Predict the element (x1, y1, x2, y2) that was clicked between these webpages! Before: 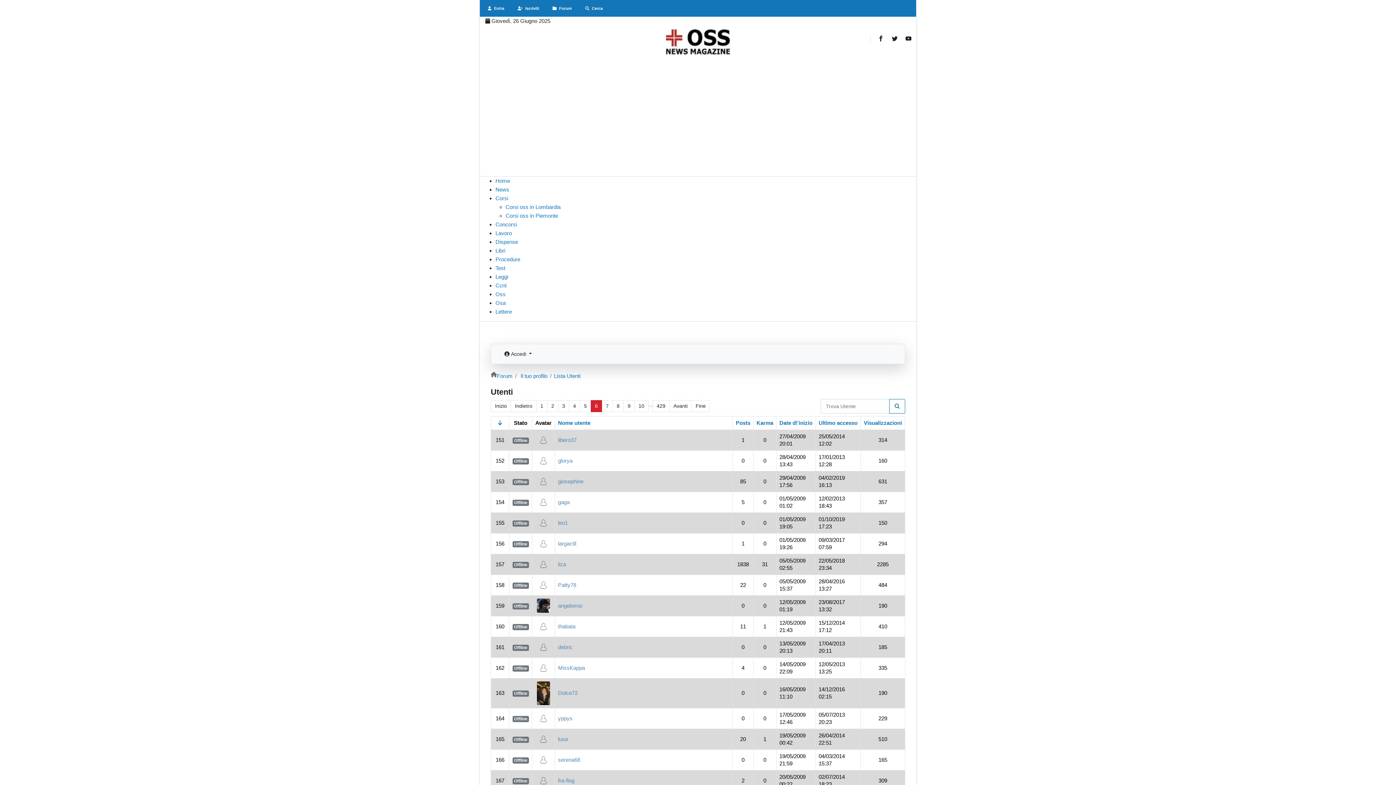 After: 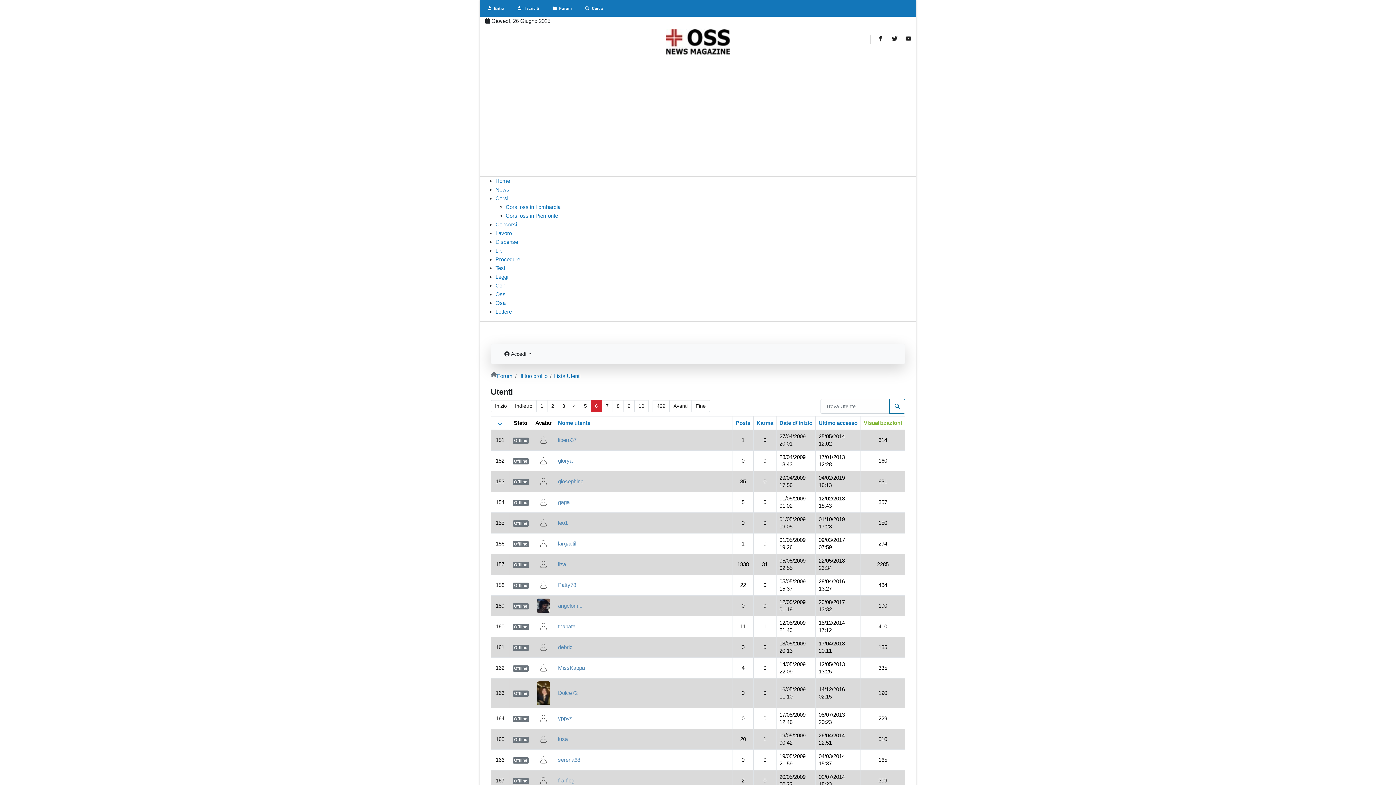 Action: bbox: (864, 419, 902, 426) label: Visualizzazioni